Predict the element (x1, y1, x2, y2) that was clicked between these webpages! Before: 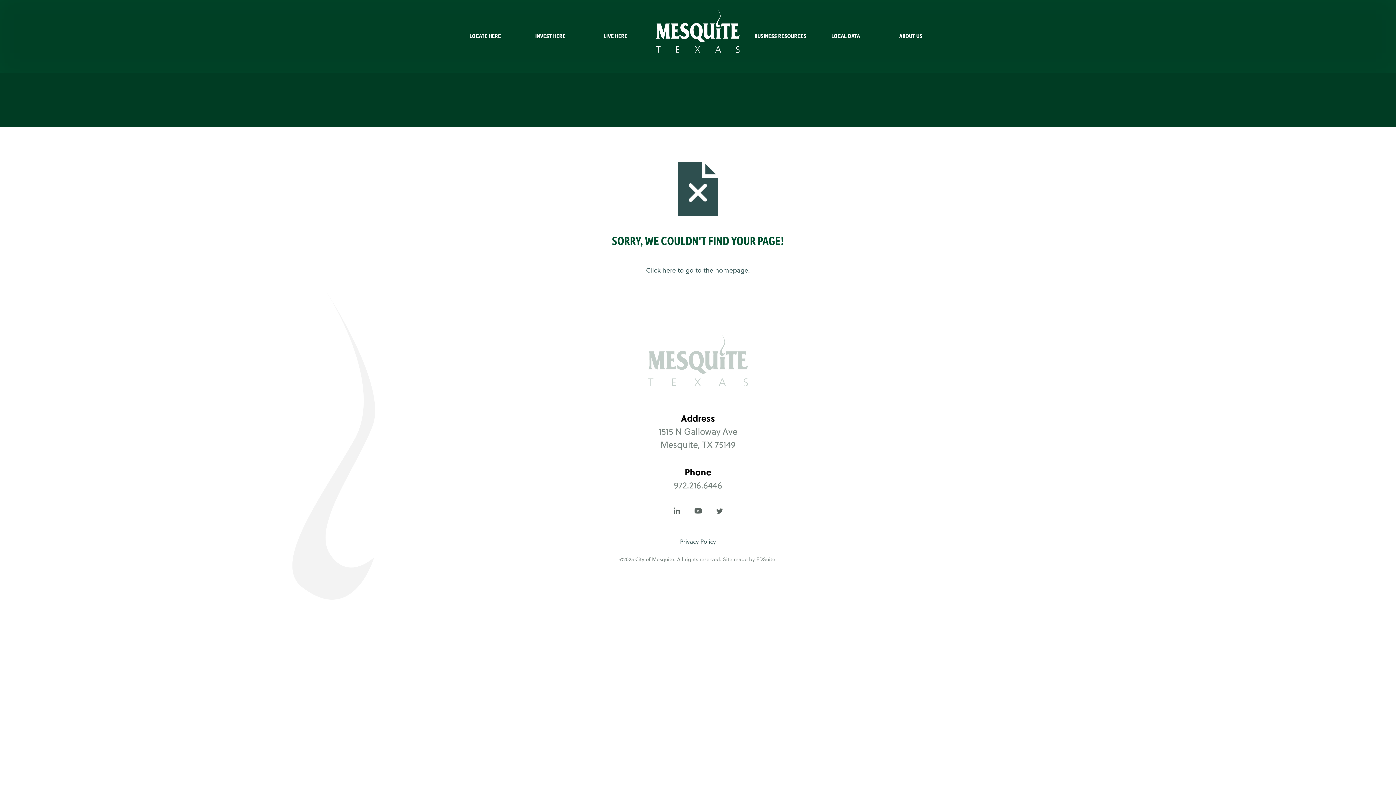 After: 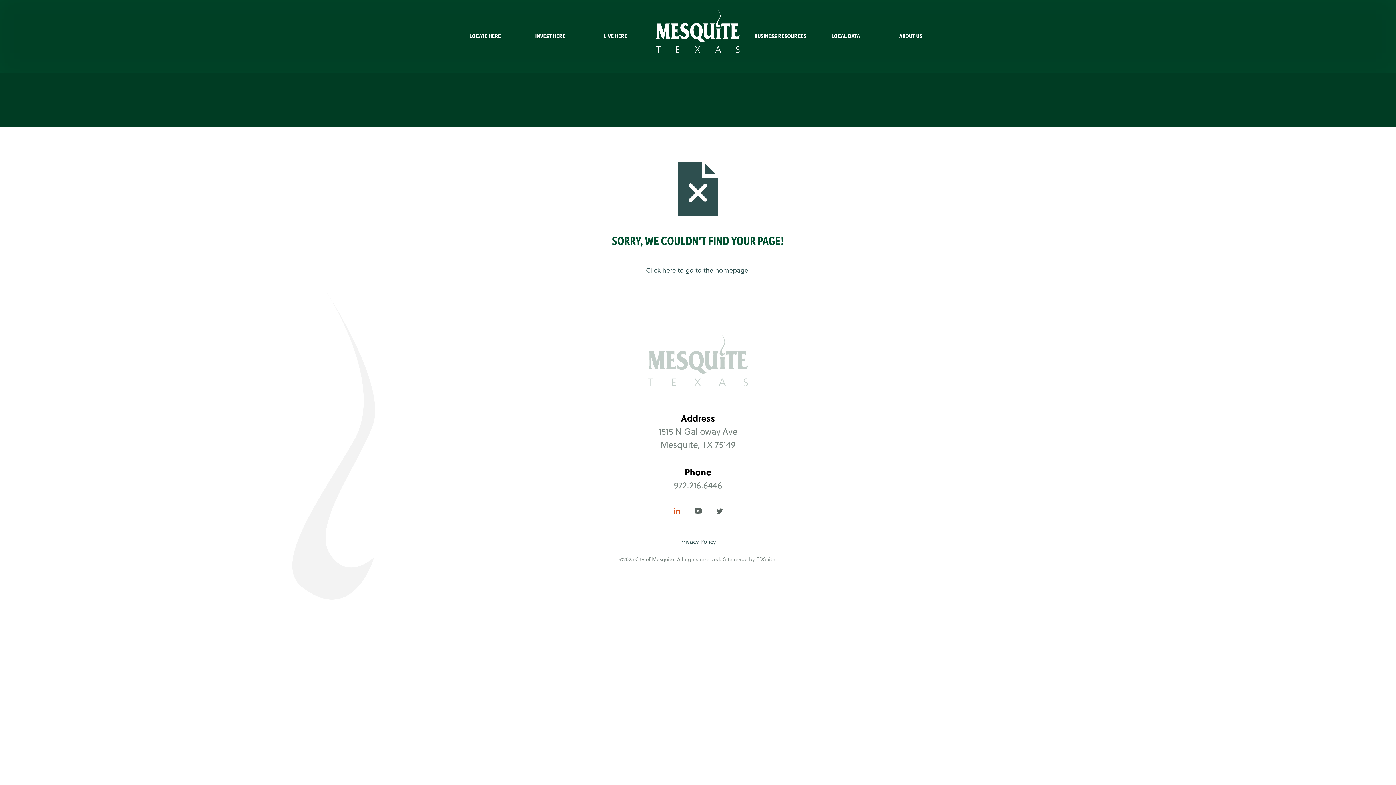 Action: bbox: (672, 506, 681, 515)